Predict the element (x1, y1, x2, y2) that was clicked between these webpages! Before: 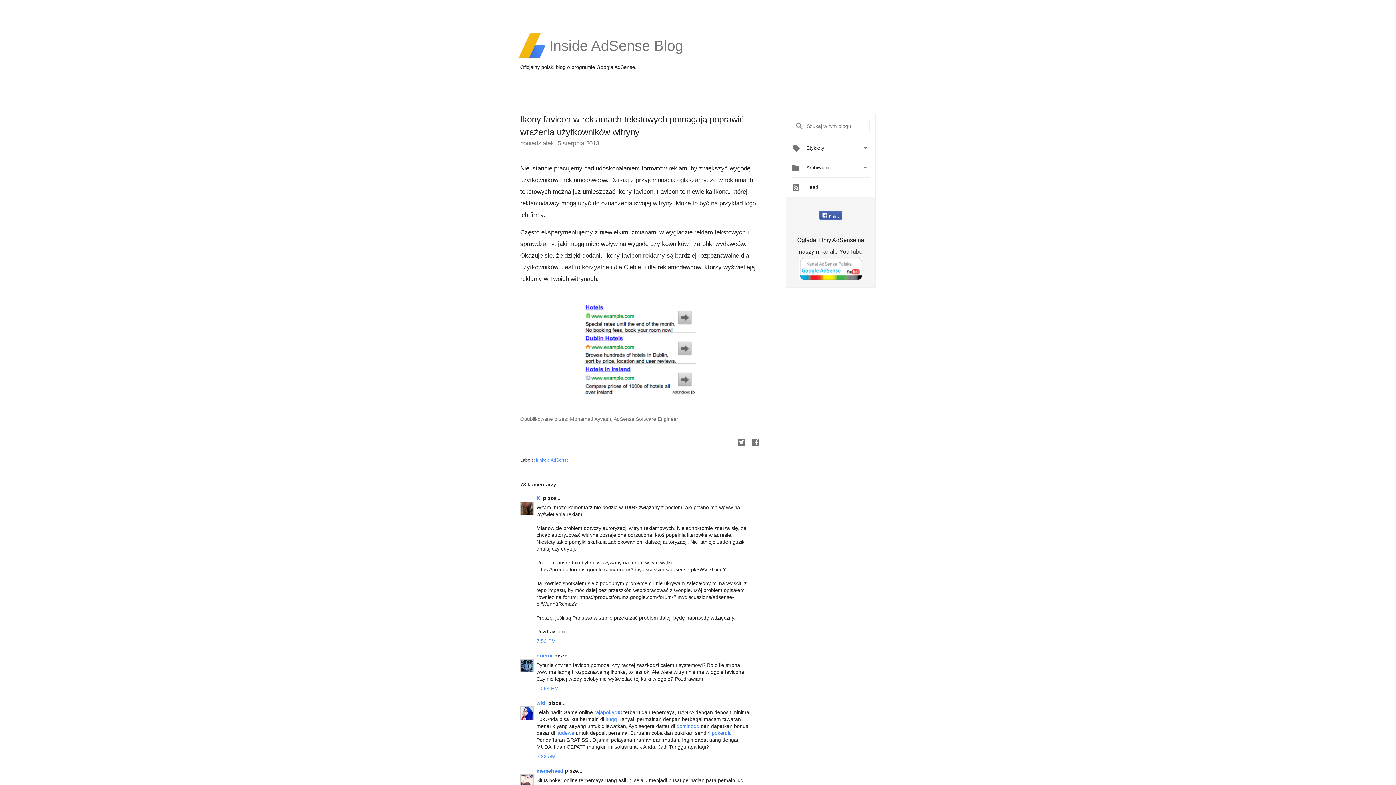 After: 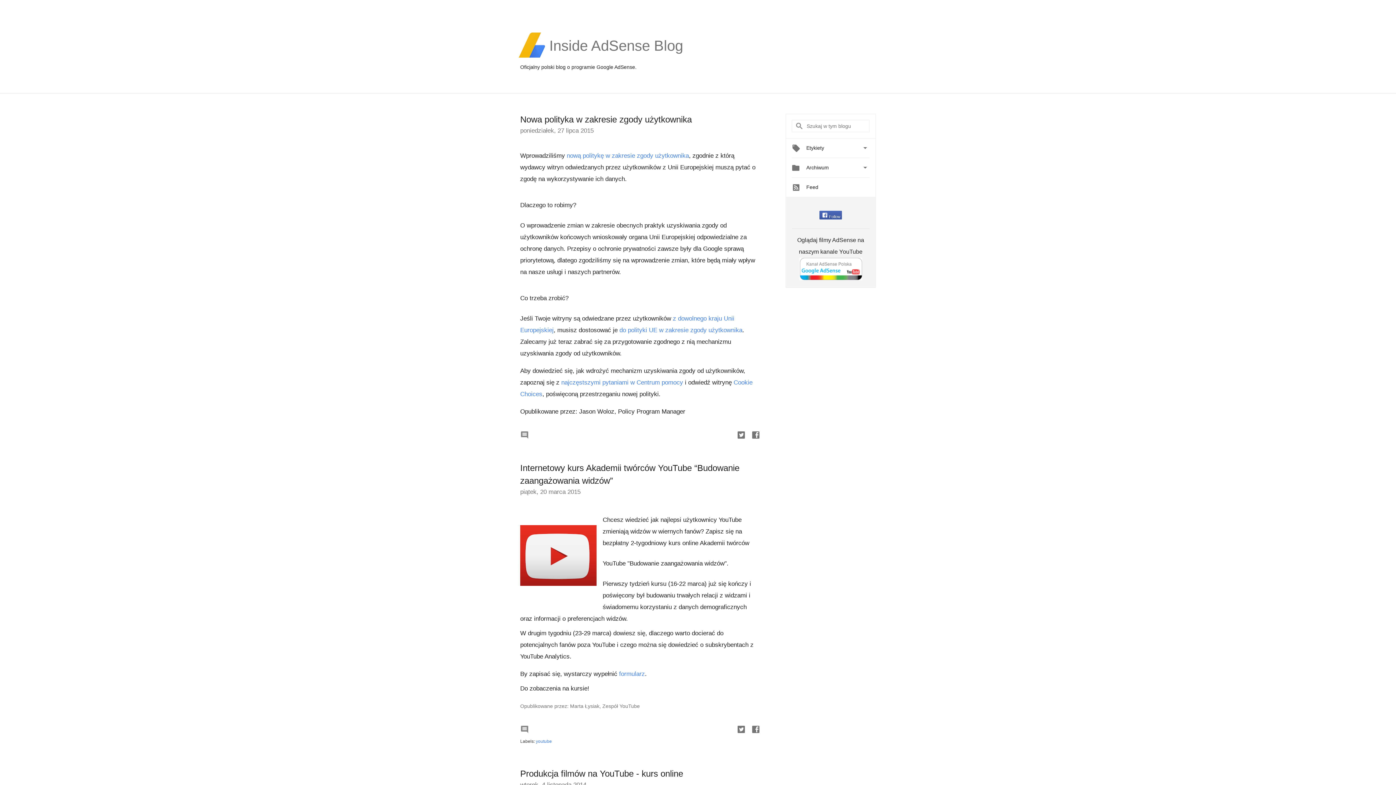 Action: bbox: (518, 32, 545, 58)